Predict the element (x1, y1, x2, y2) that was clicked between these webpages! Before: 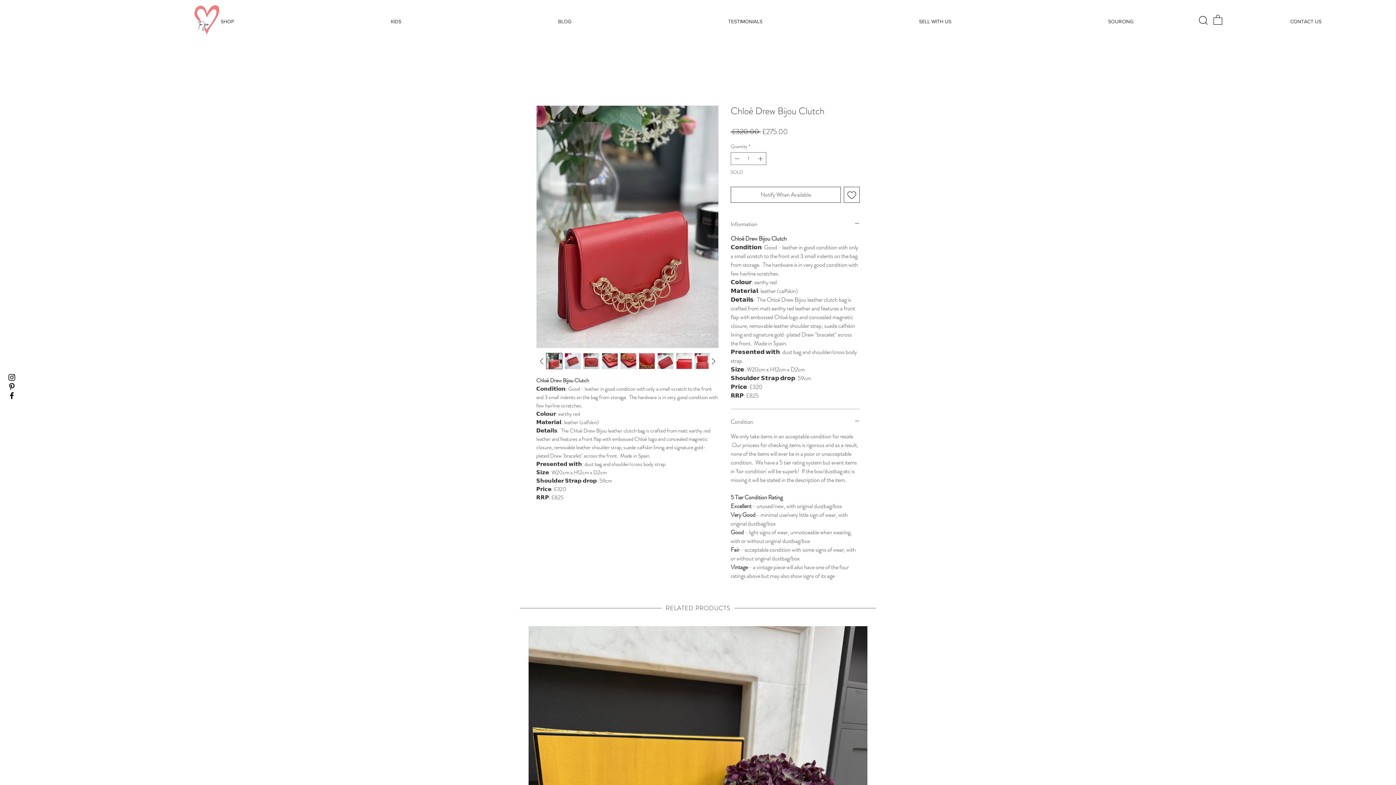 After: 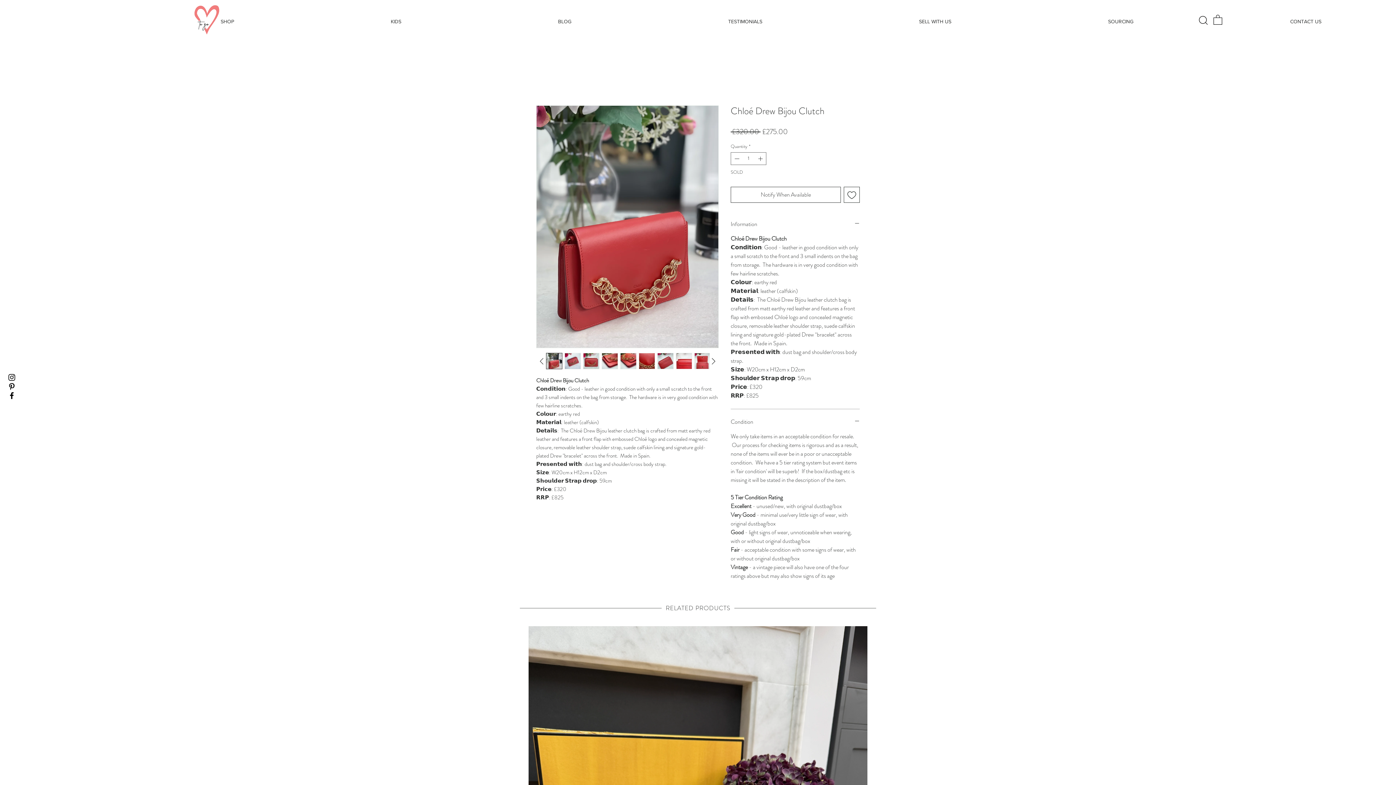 Action: bbox: (638, 353, 655, 369)